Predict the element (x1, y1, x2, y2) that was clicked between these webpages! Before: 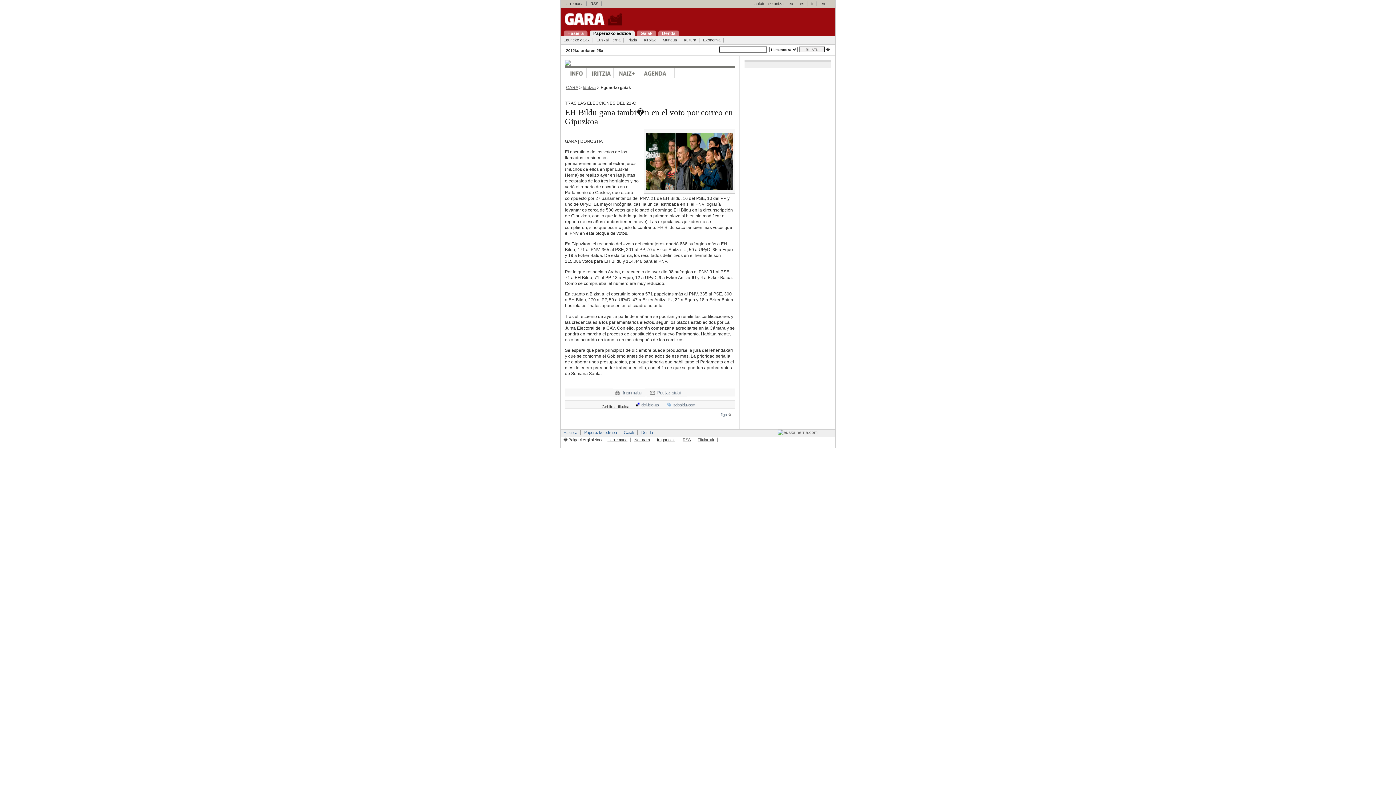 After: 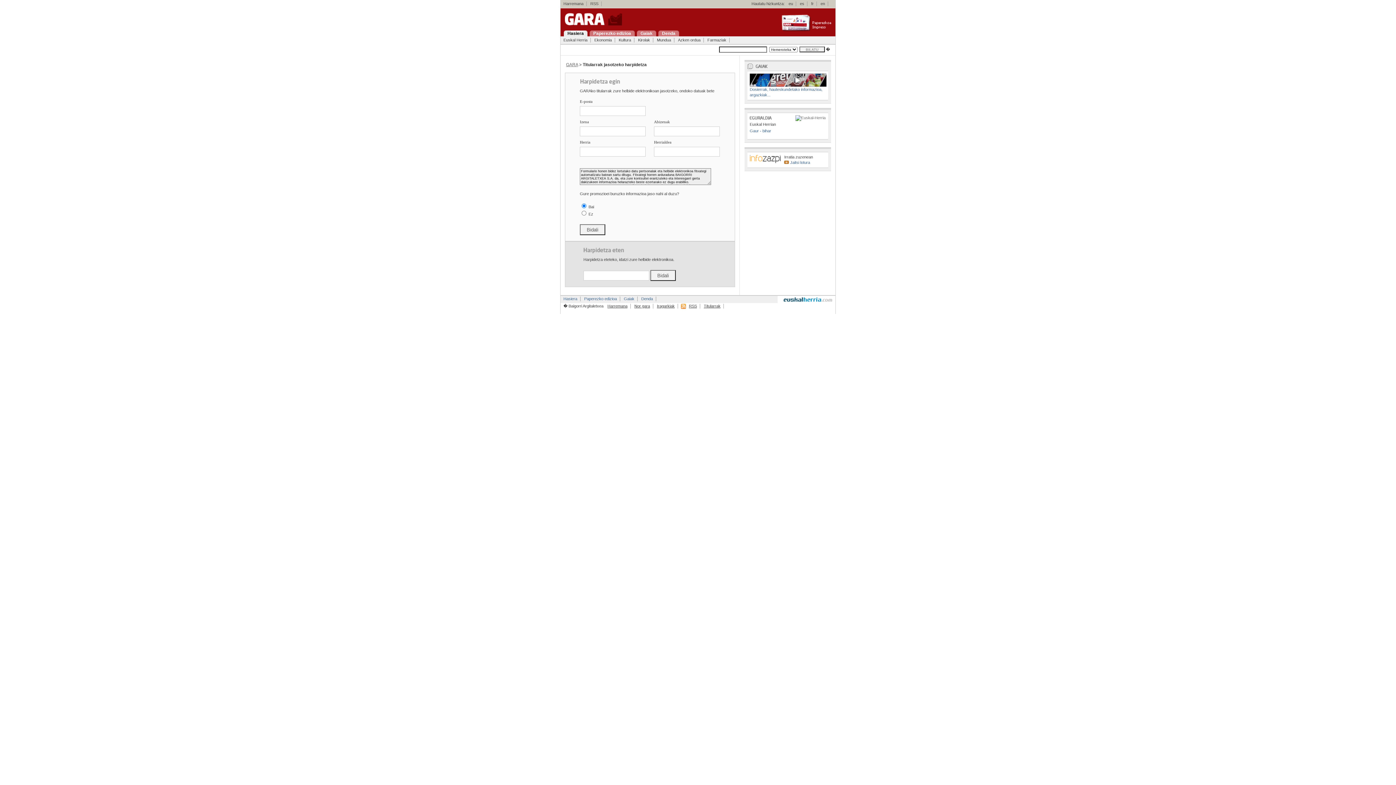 Action: bbox: (694, 437, 717, 442) label: Titularrak